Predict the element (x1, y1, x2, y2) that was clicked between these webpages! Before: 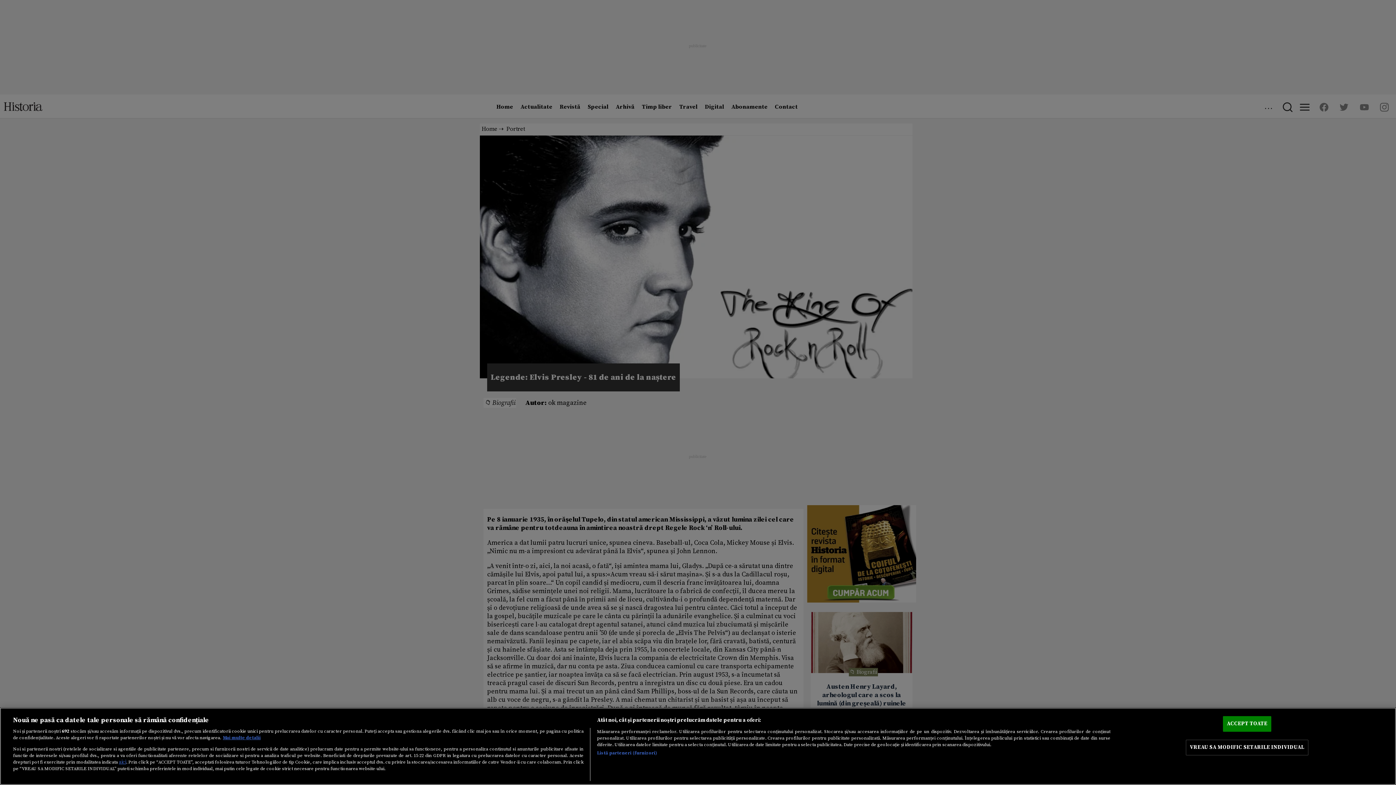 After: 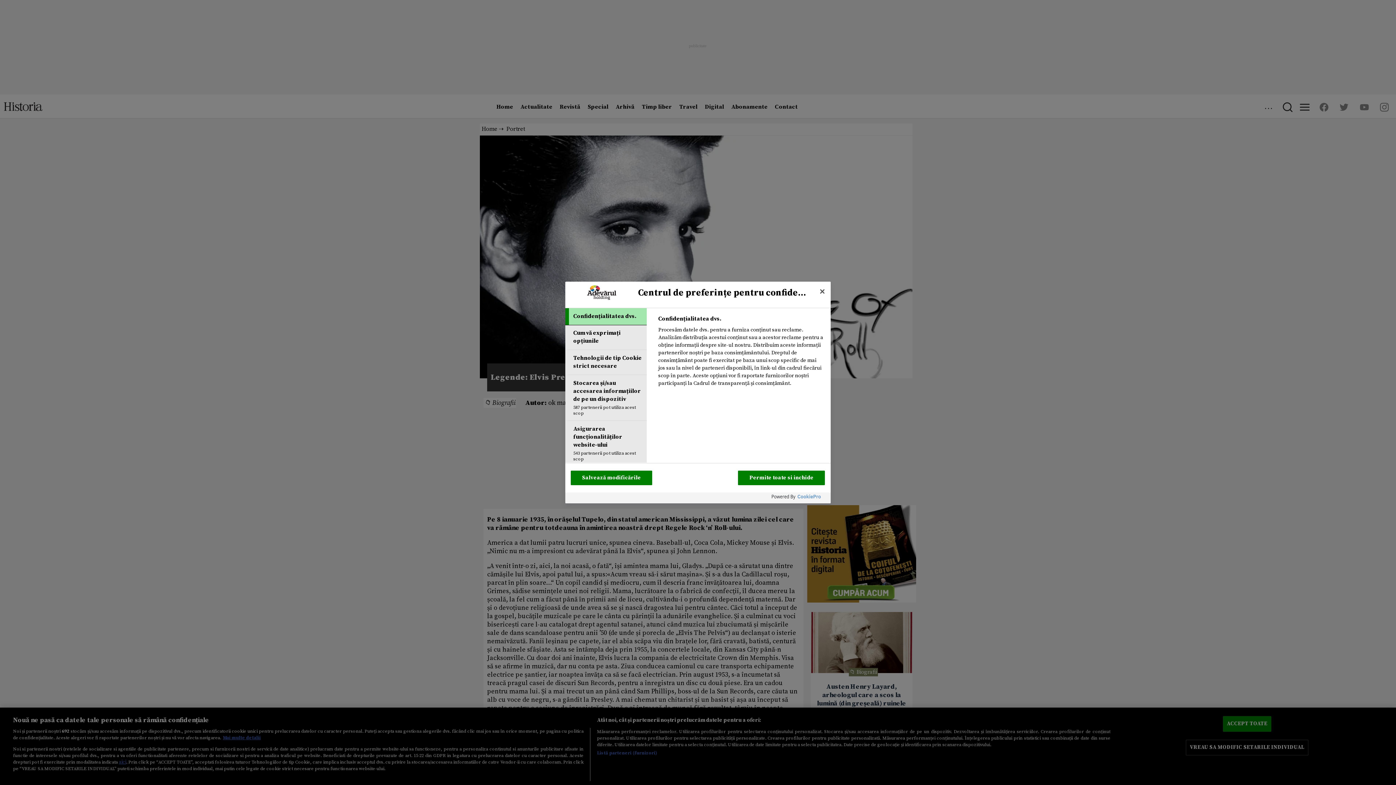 Action: label: VREAU SA MODIFIC SETARILE INDIVIDUAL bbox: (1186, 740, 1308, 755)